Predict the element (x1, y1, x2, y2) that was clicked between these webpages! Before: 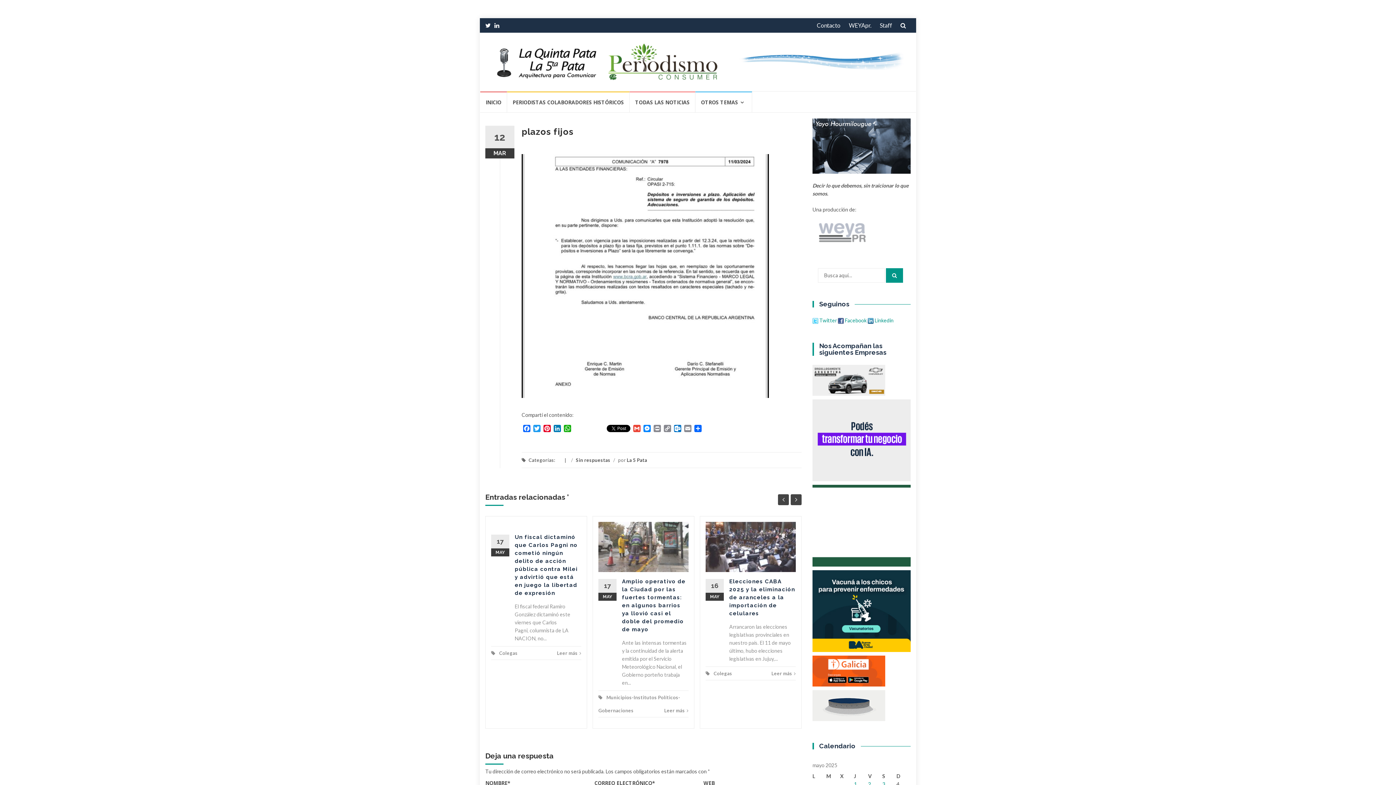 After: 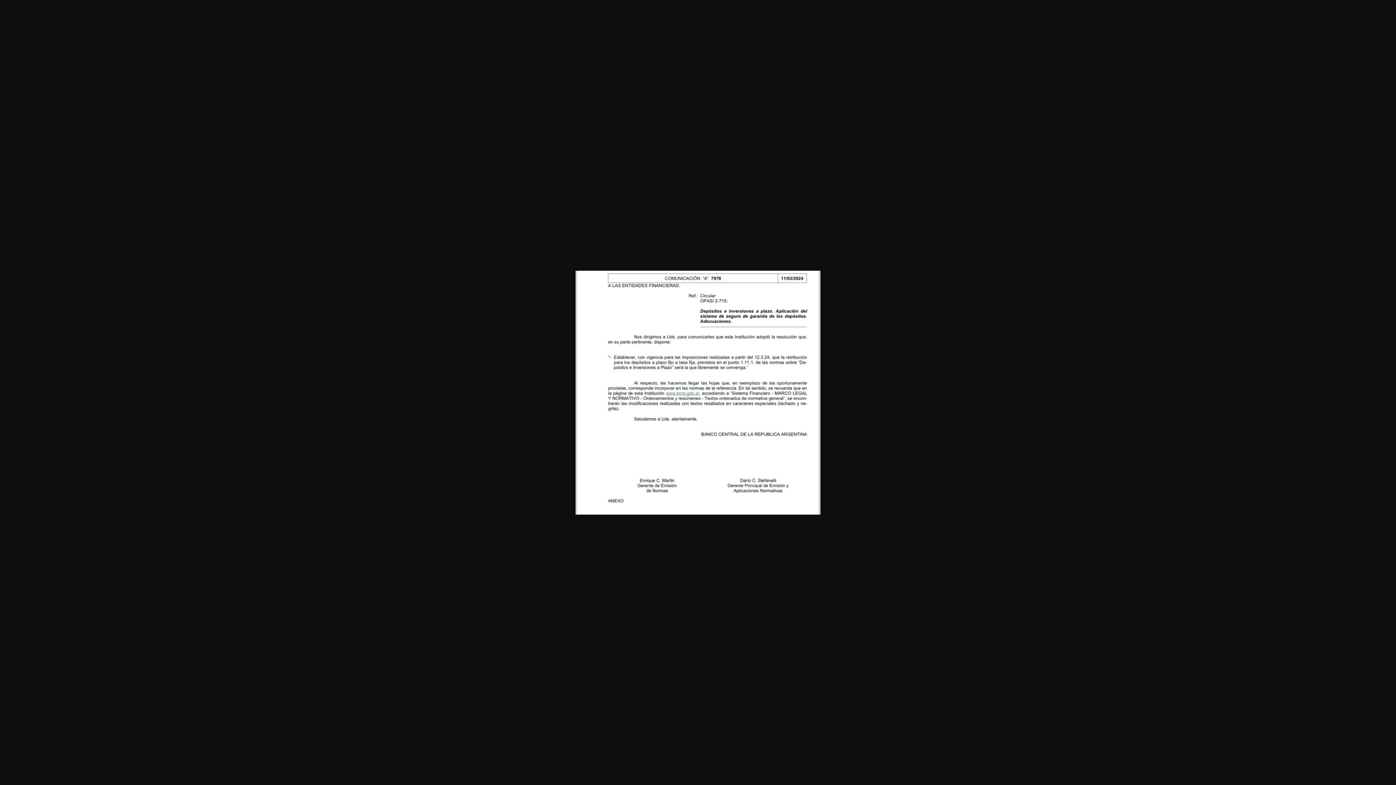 Action: bbox: (521, 272, 769, 278)